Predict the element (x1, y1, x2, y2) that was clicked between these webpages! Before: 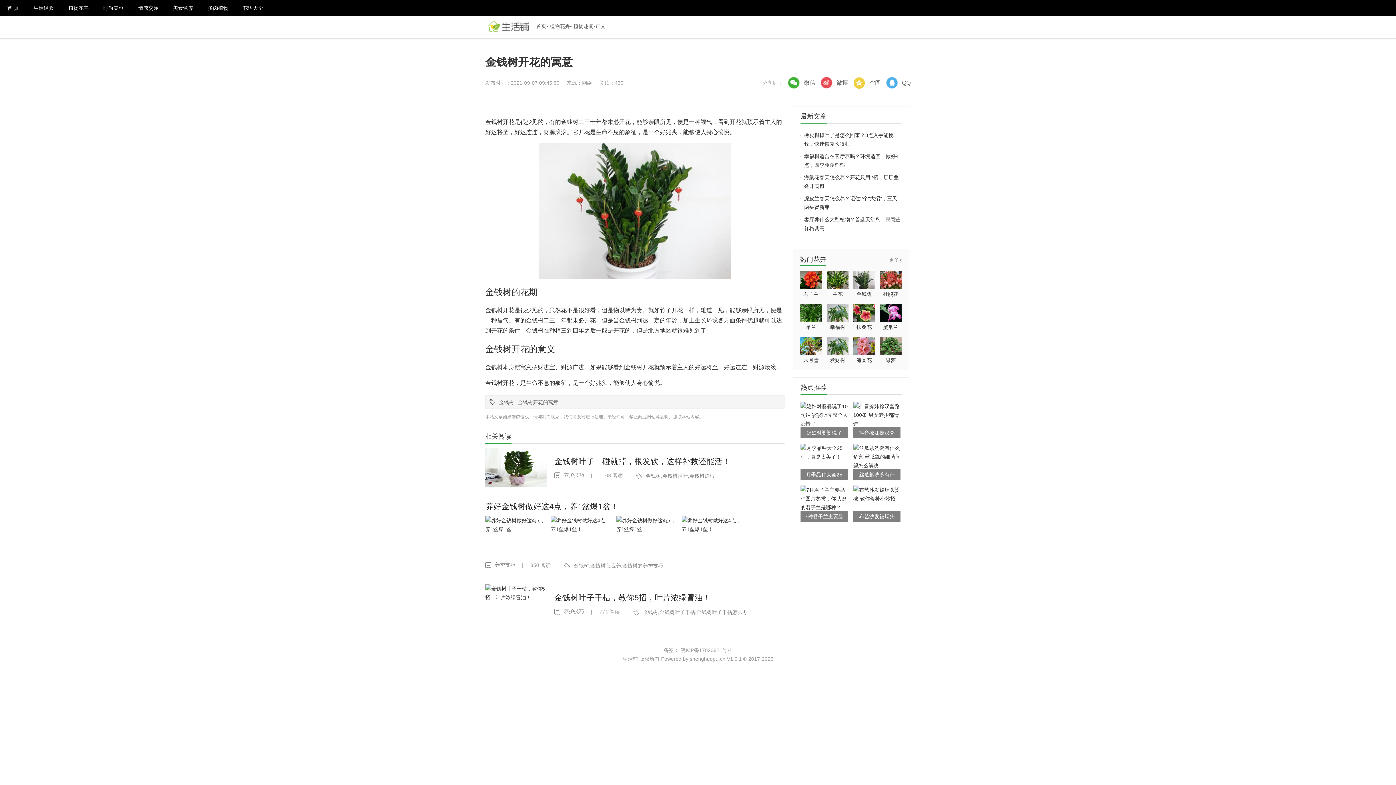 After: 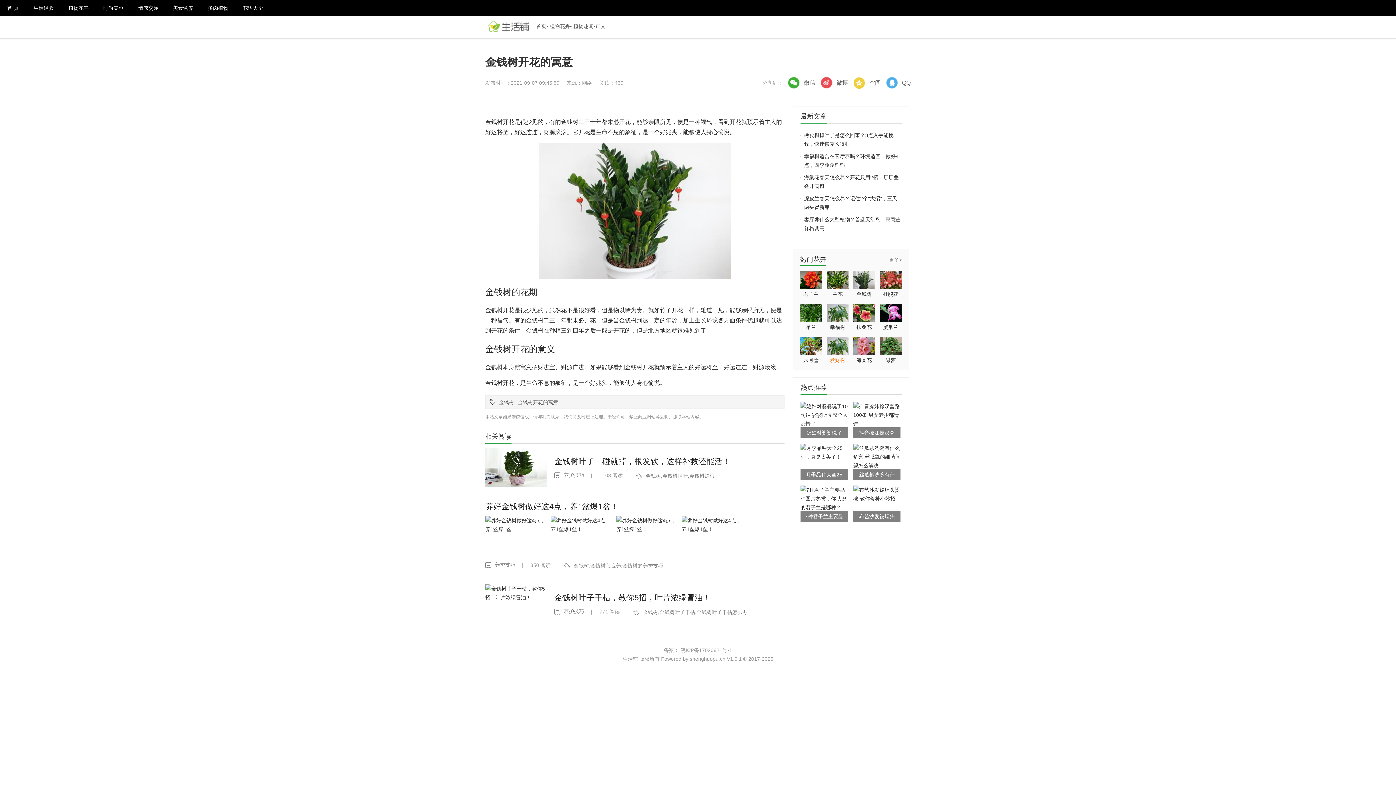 Action: label: 发财树 bbox: (826, 337, 848, 364)